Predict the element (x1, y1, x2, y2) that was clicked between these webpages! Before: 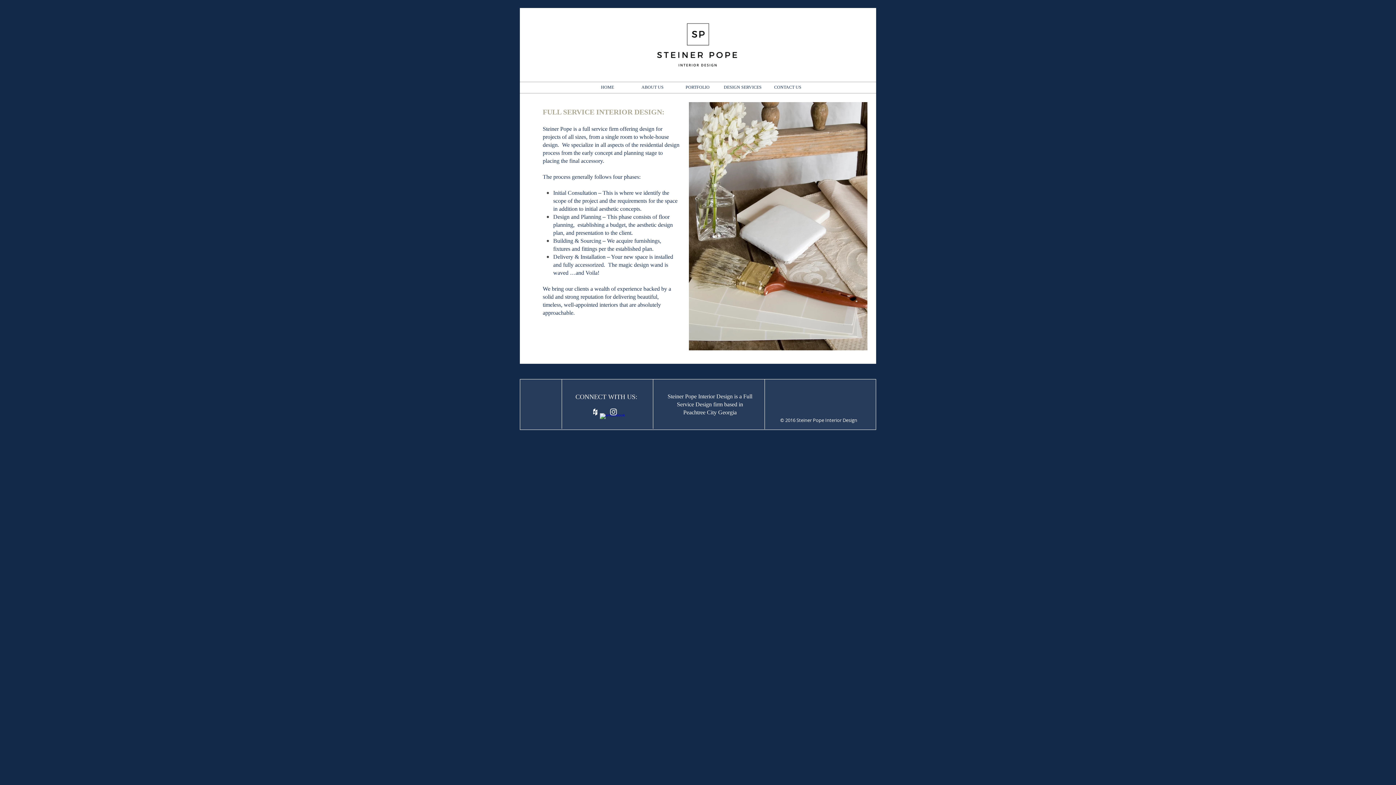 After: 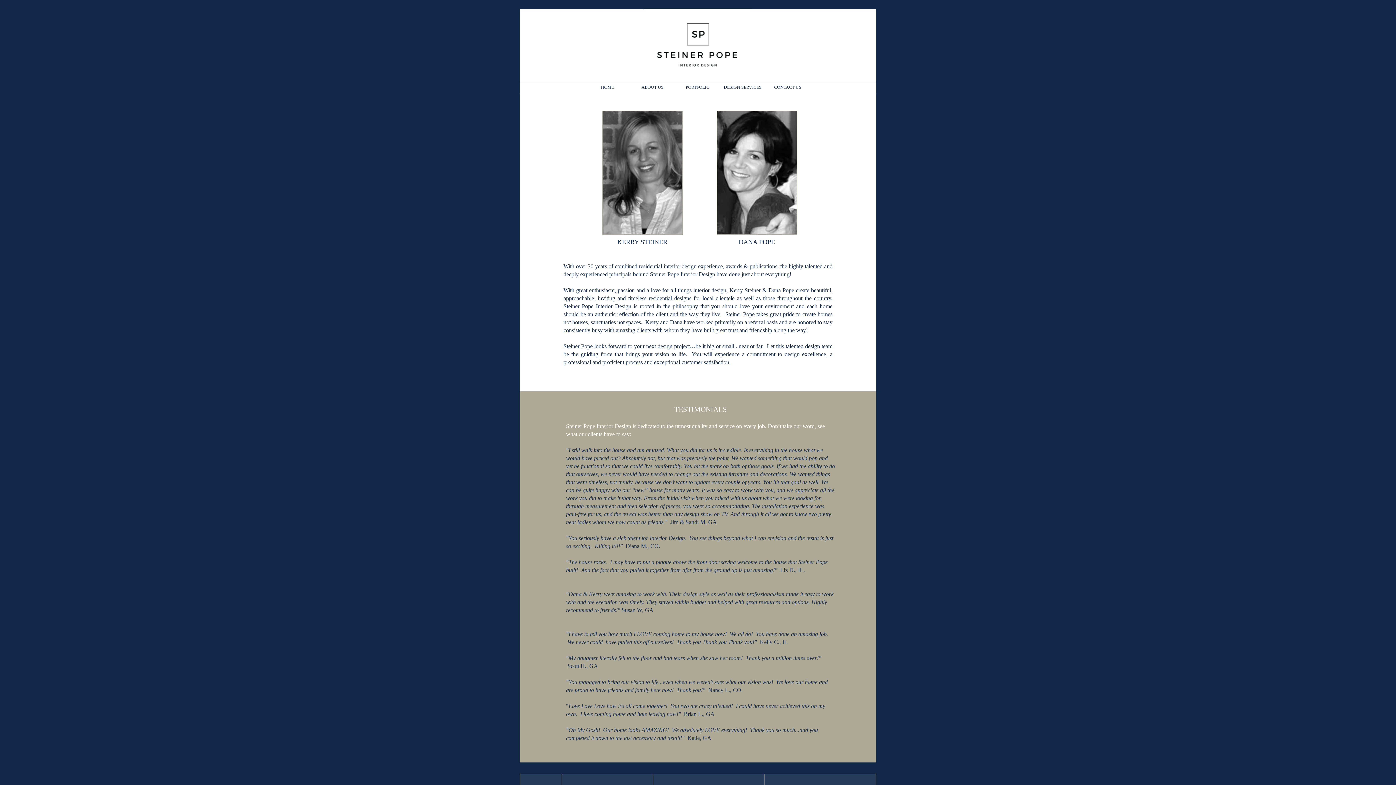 Action: bbox: (630, 81, 675, 93) label: ABOUT US